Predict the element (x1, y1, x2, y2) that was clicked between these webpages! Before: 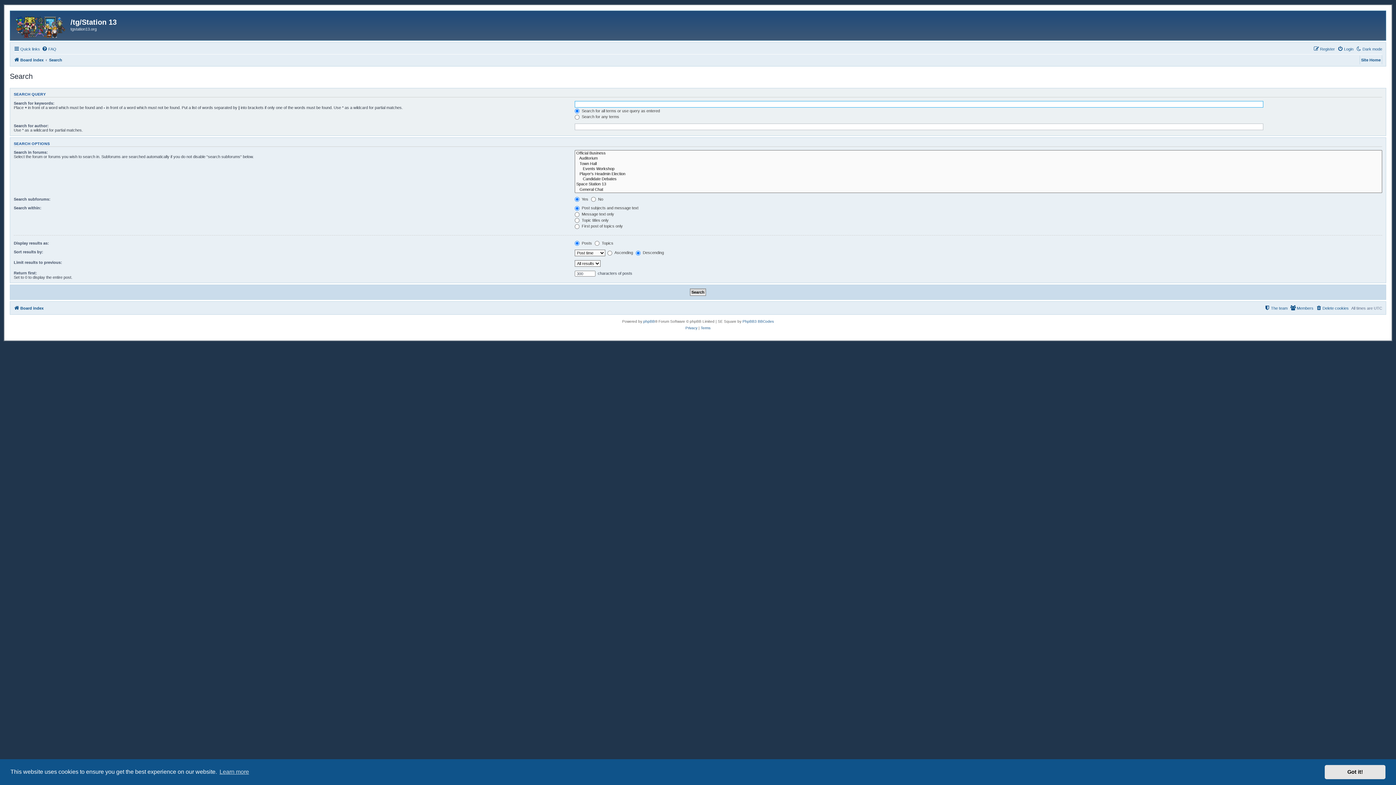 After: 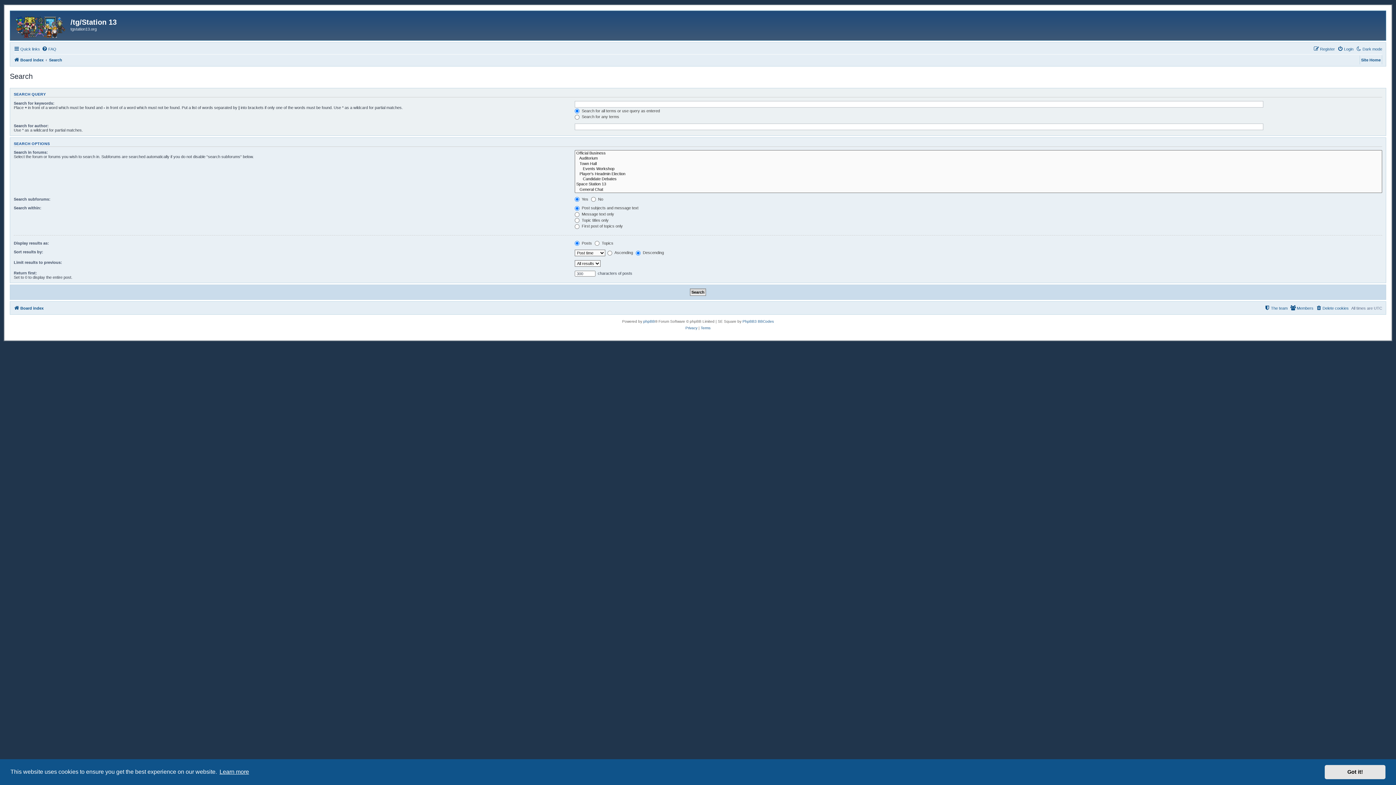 Action: bbox: (218, 766, 250, 777) label: learn more about cookies